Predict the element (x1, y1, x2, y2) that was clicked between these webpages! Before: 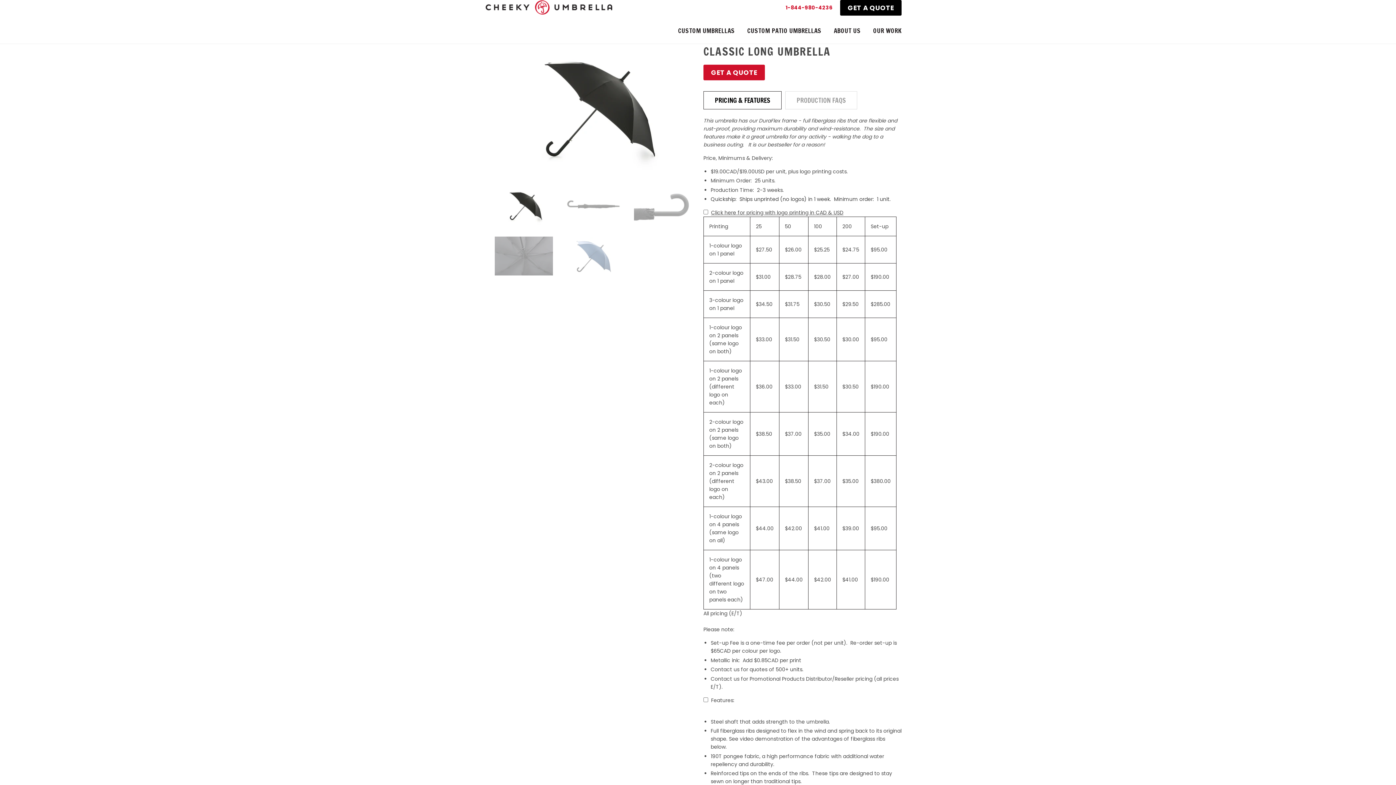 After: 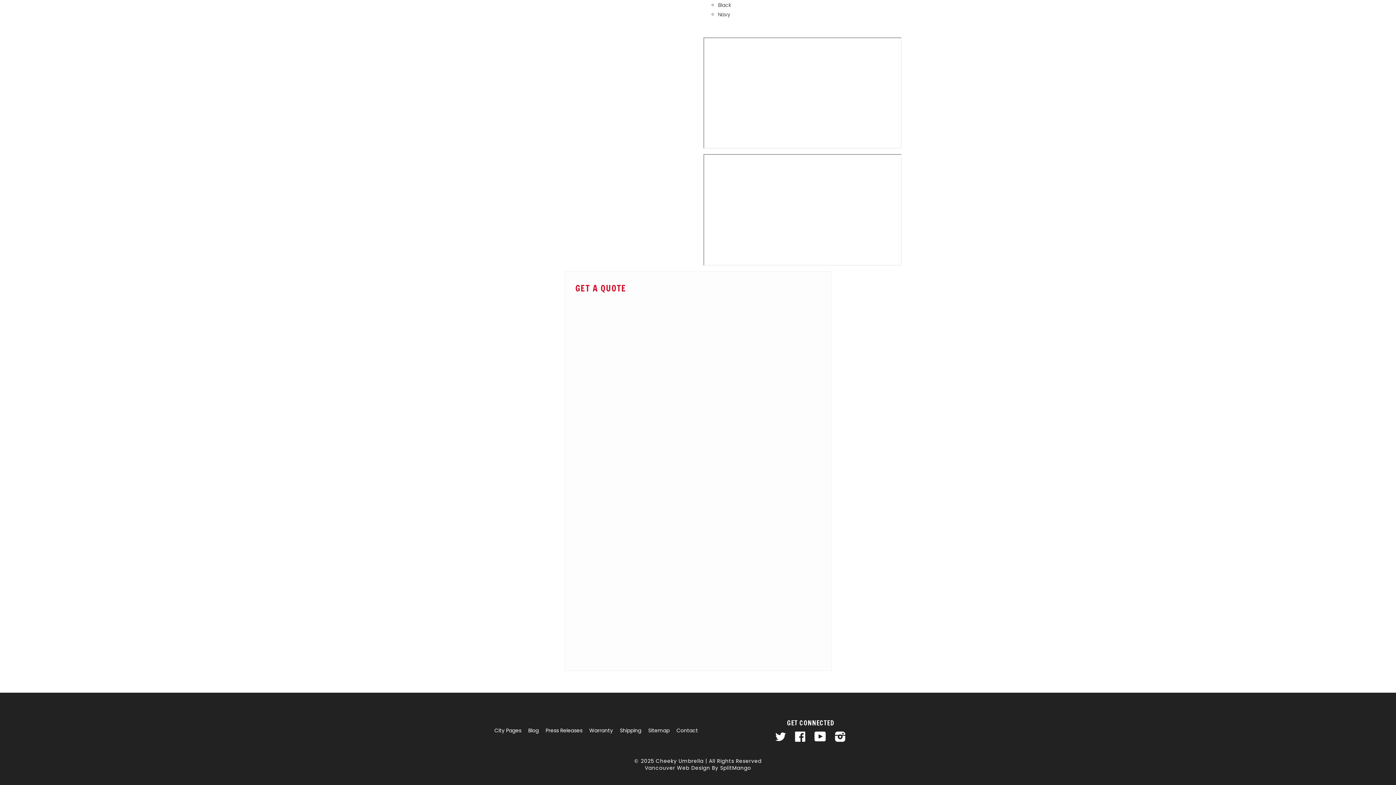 Action: label: GET A QUOTE bbox: (703, 64, 765, 80)